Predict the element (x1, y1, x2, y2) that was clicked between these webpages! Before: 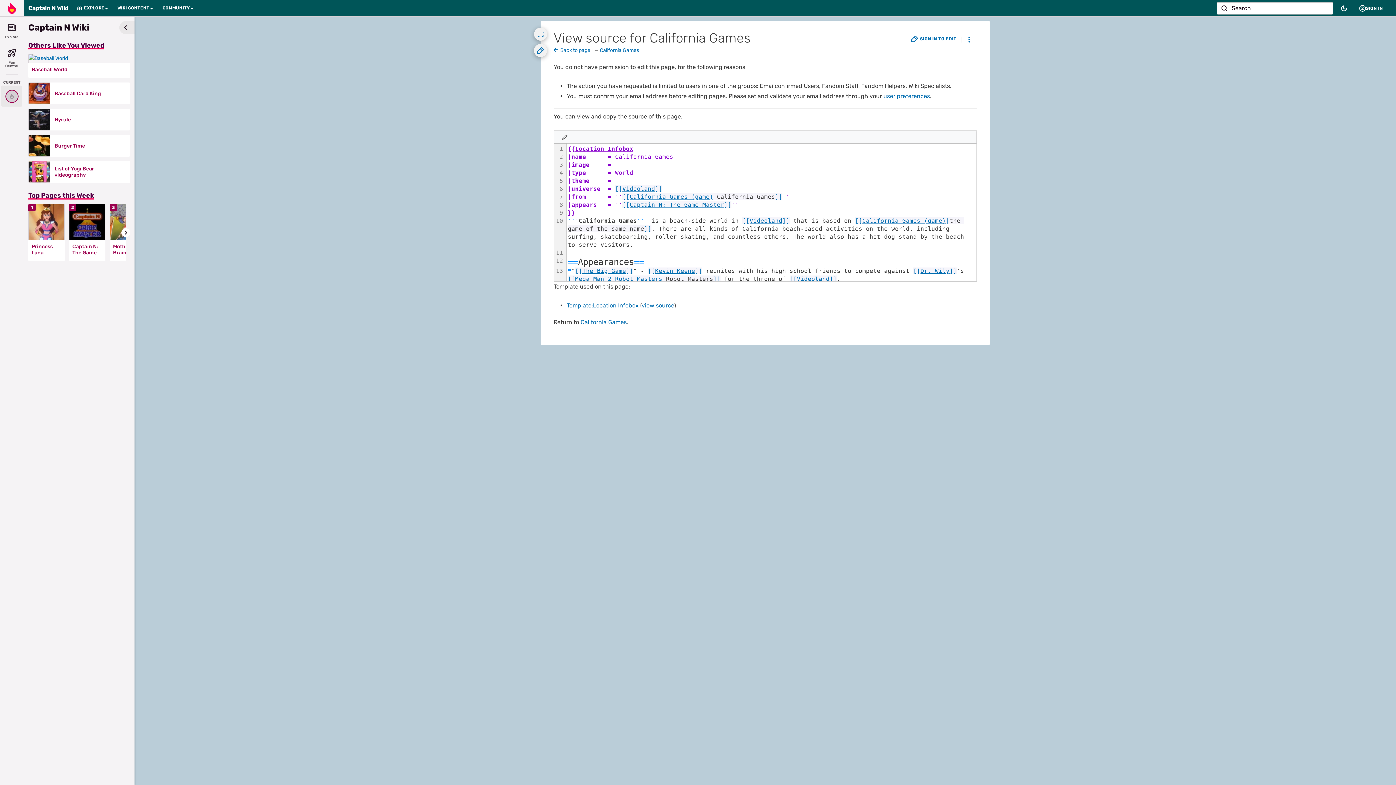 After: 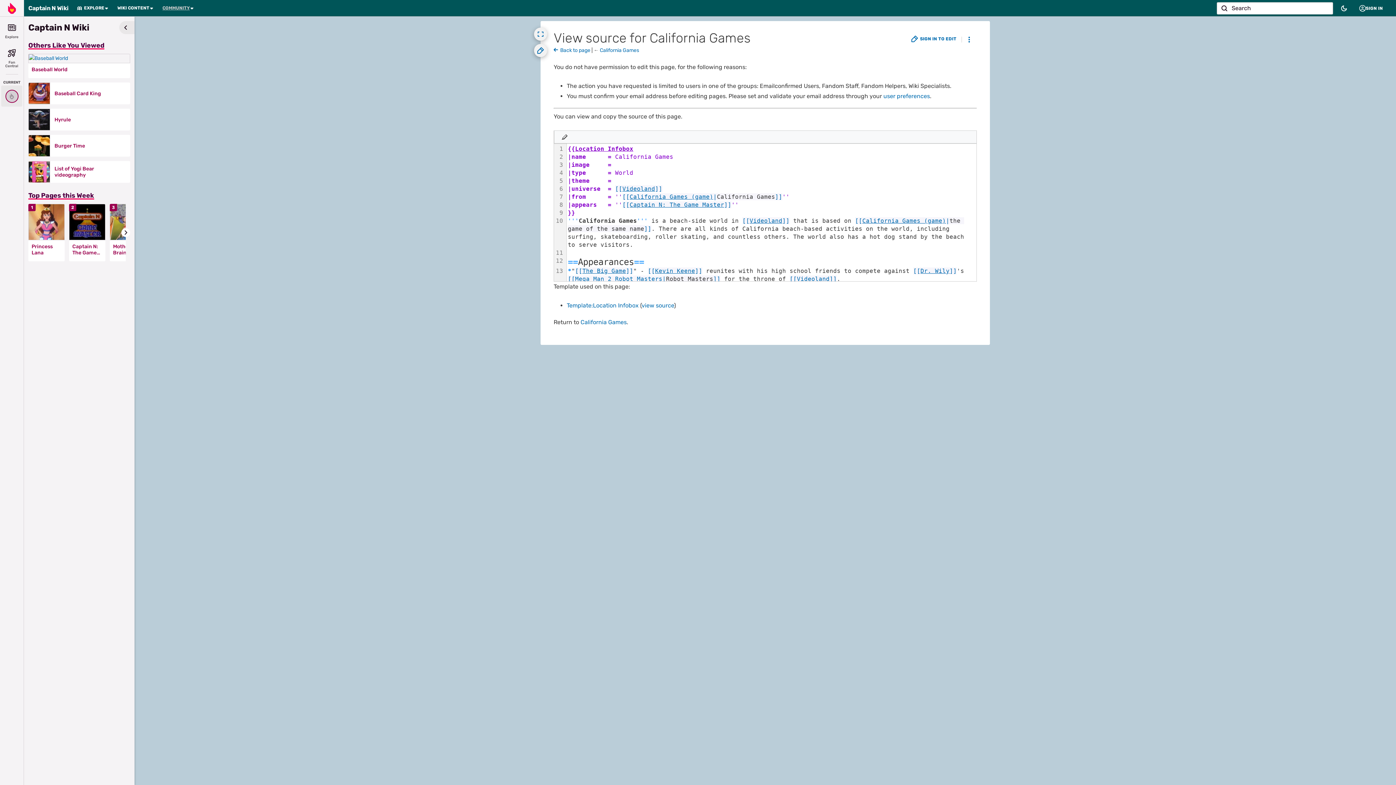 Action: bbox: (162, 5, 189, 10) label: COMMUNITY